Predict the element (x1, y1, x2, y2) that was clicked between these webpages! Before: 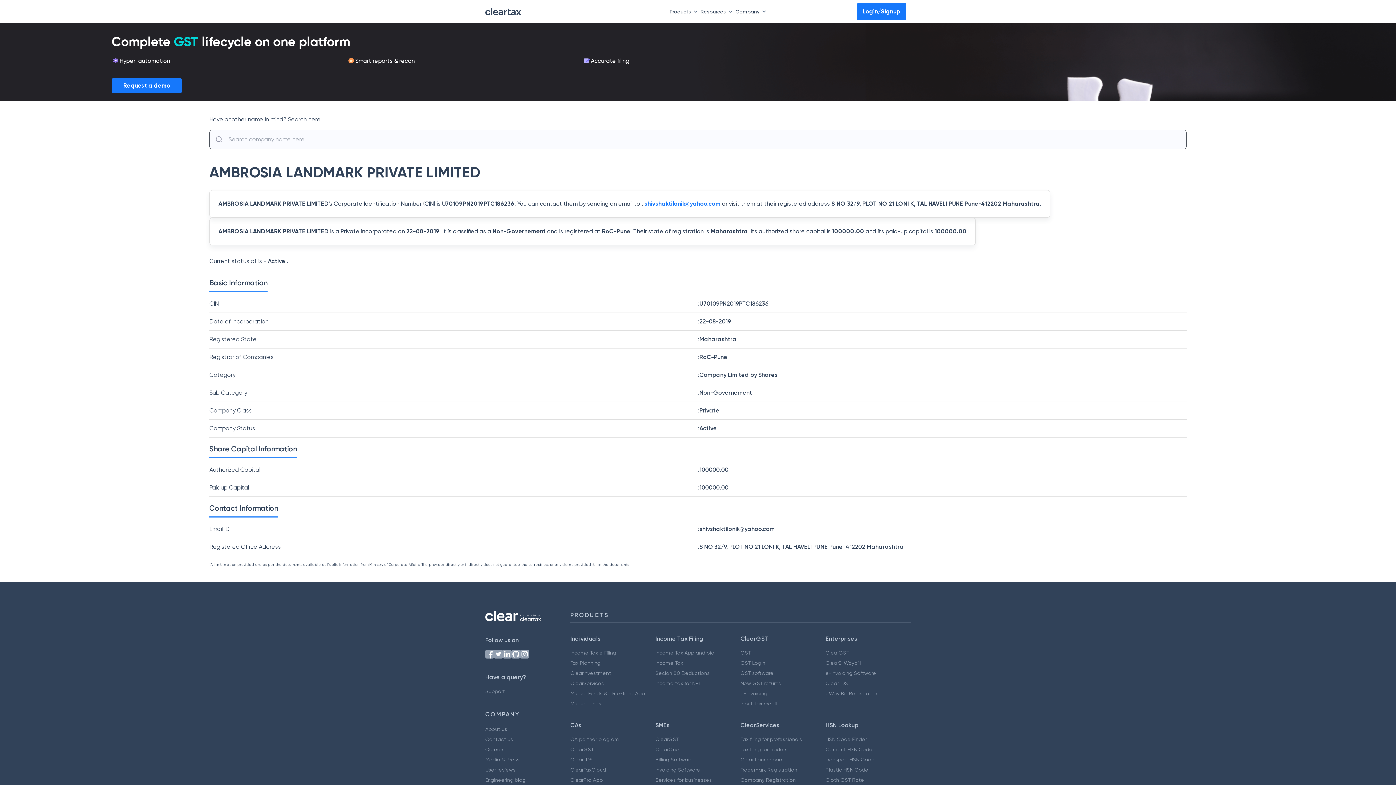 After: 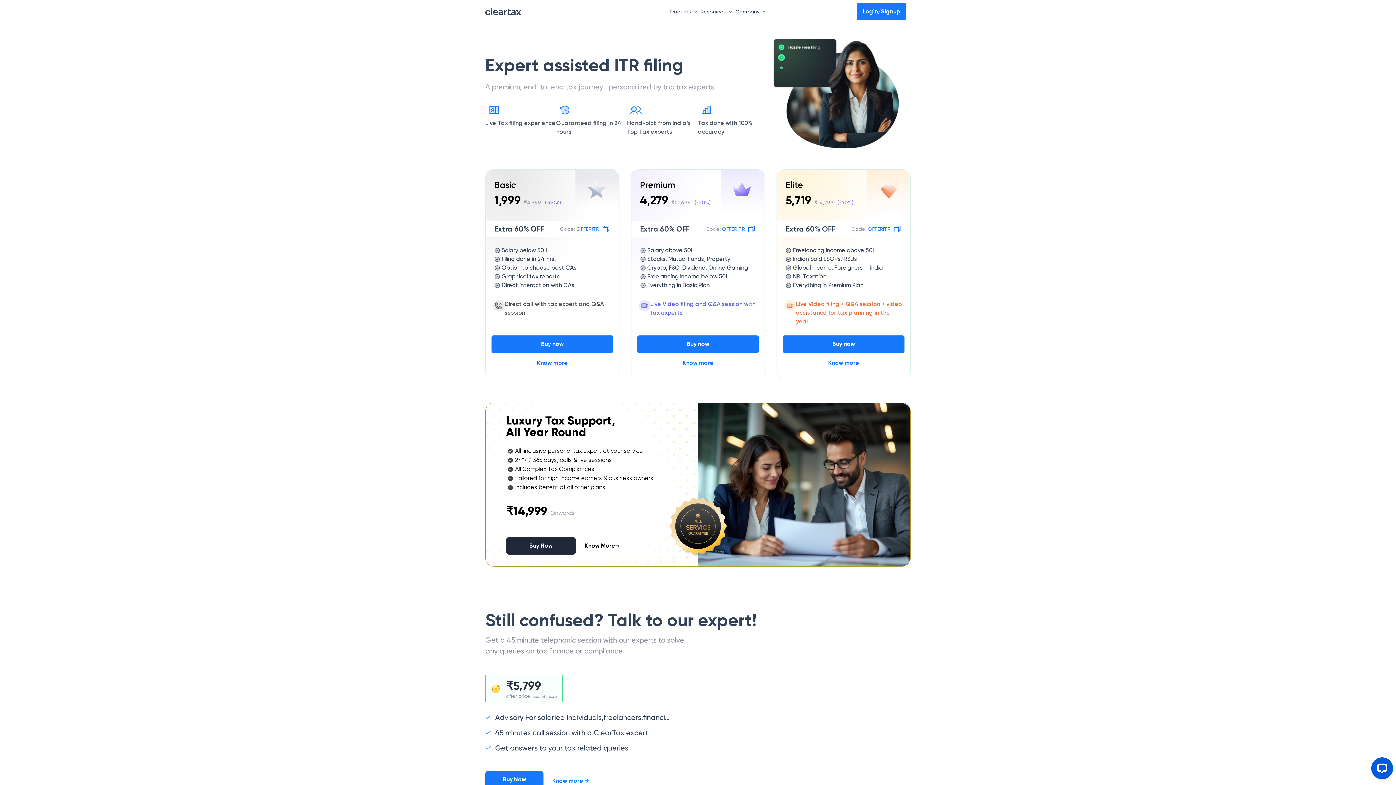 Action: bbox: (570, 680, 604, 686) label: ClearServices